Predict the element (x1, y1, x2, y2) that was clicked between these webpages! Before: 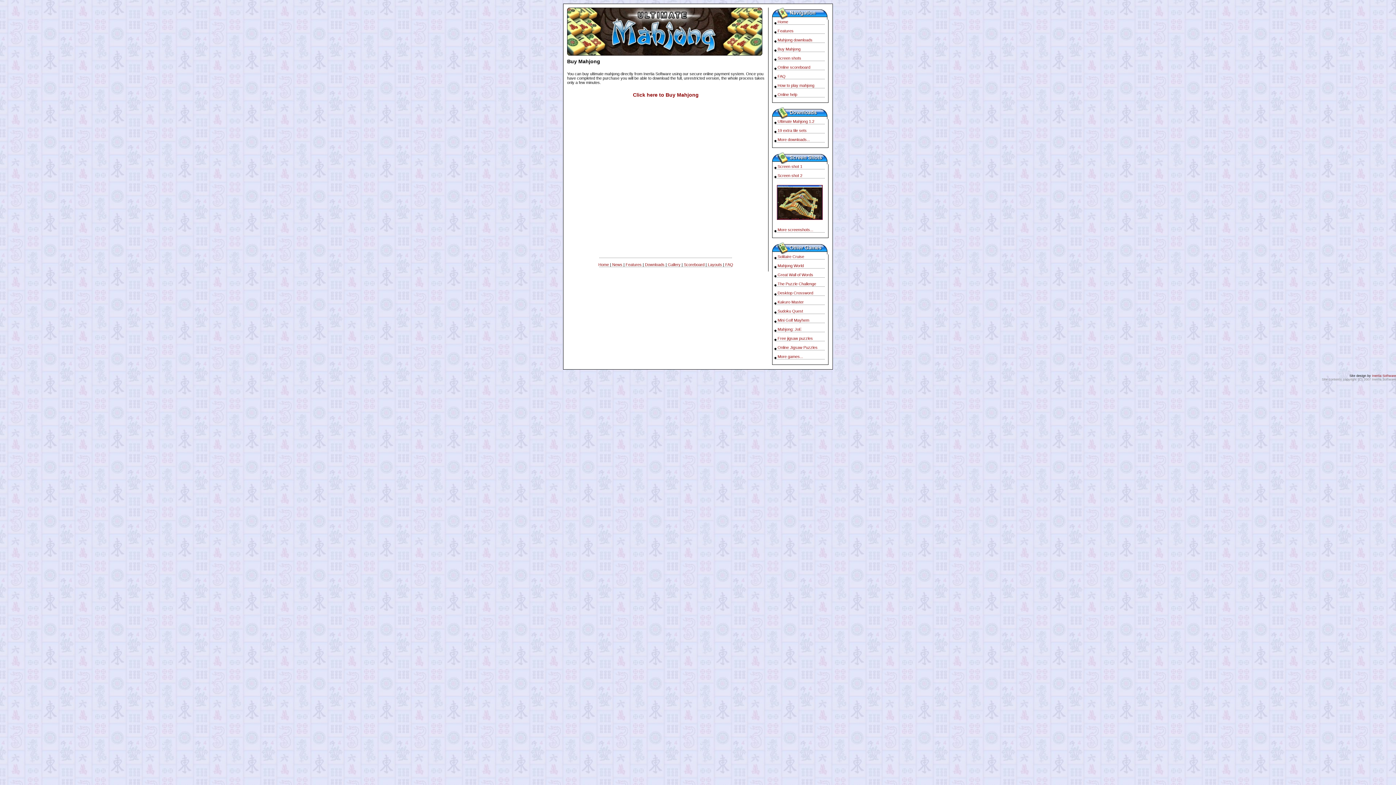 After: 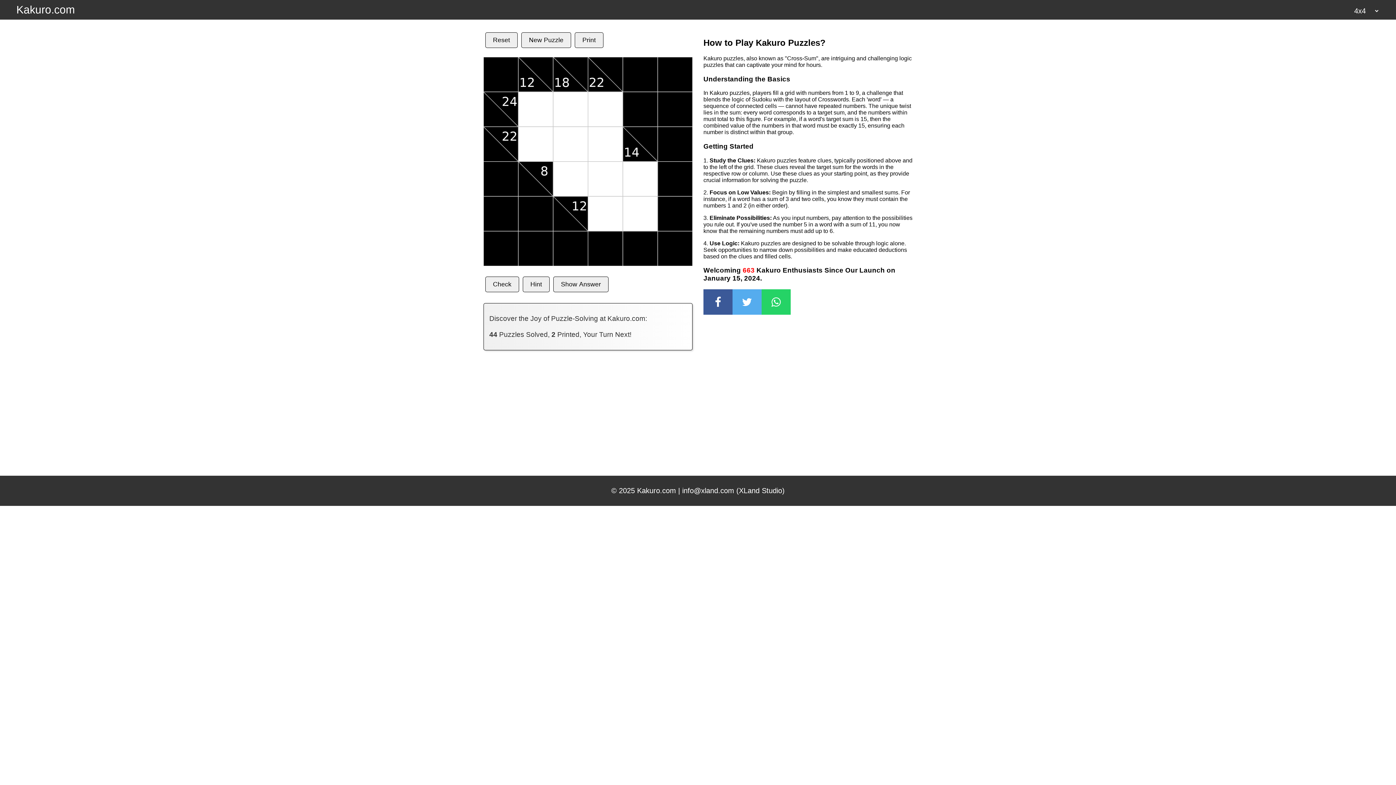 Action: bbox: (777, 300, 804, 304) label: Kakuro Master